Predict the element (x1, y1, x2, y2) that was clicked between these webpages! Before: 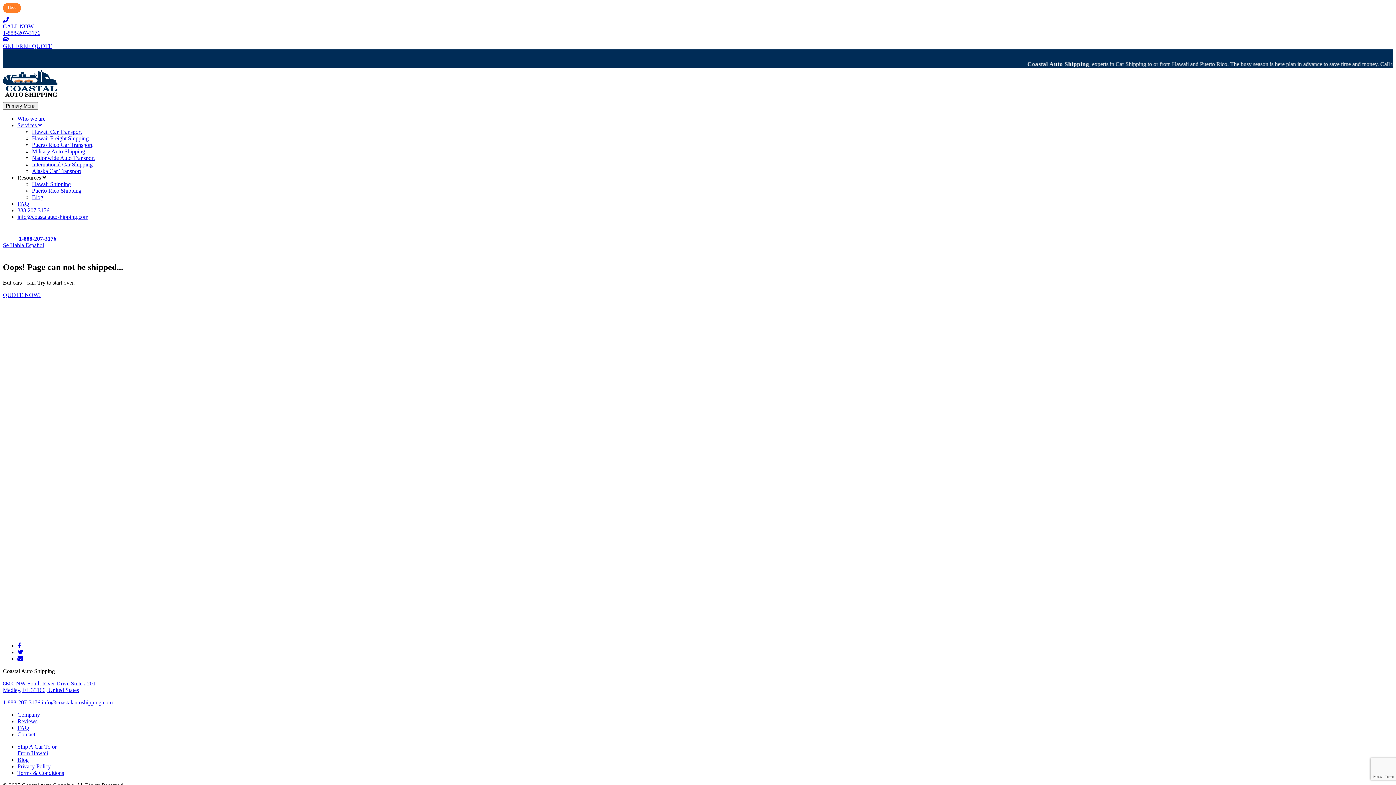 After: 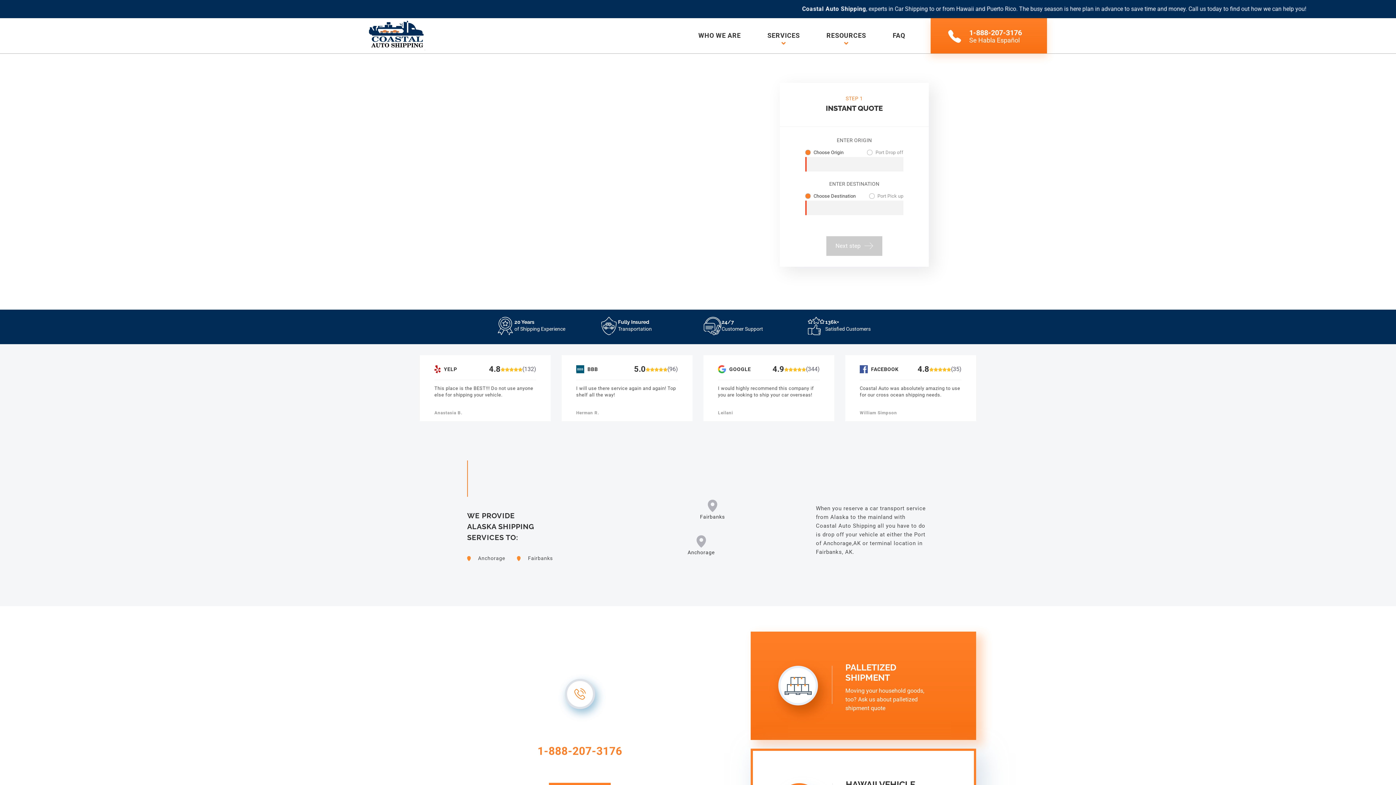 Action: bbox: (32, 168, 81, 174) label: Alaska Car Transport